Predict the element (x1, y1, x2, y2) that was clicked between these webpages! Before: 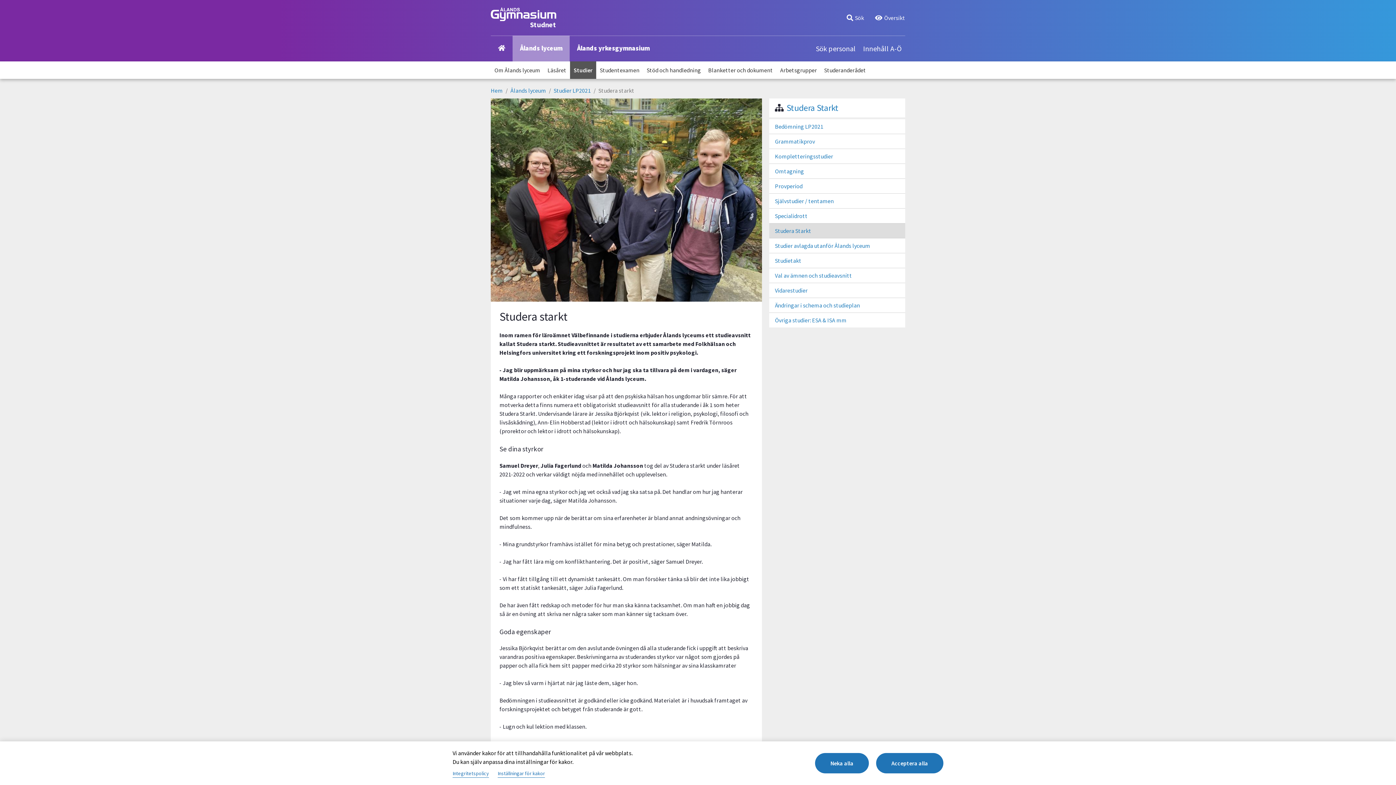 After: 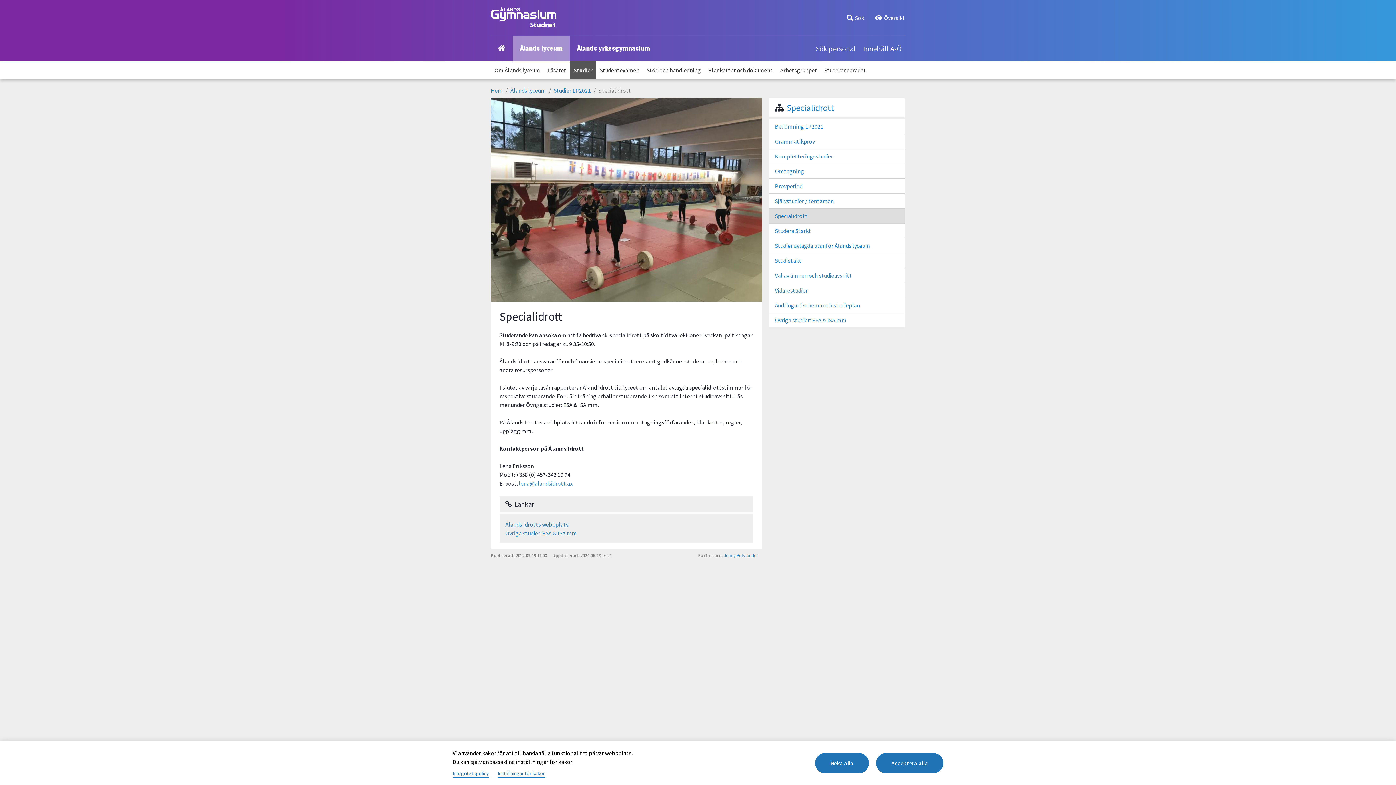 Action: bbox: (769, 208, 905, 223) label: Specialidrott